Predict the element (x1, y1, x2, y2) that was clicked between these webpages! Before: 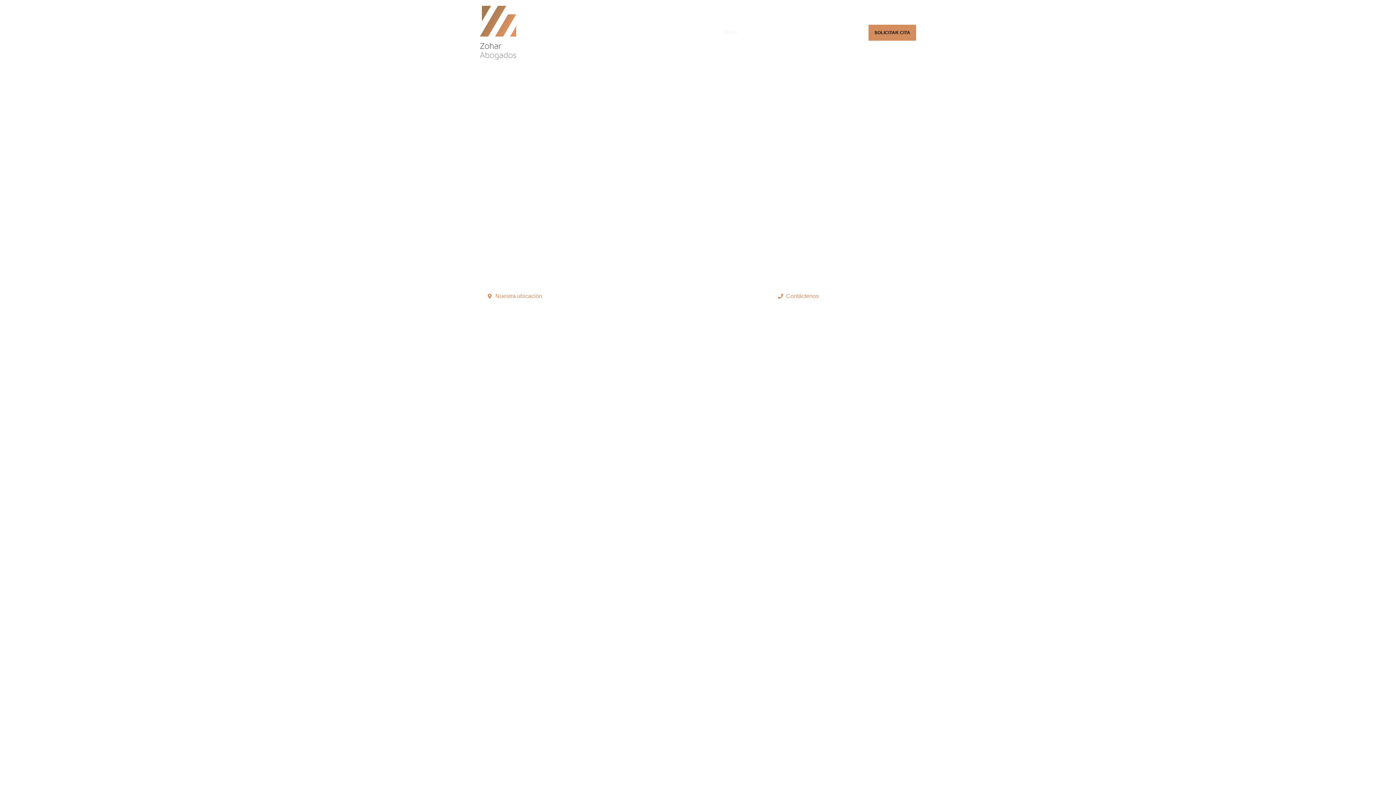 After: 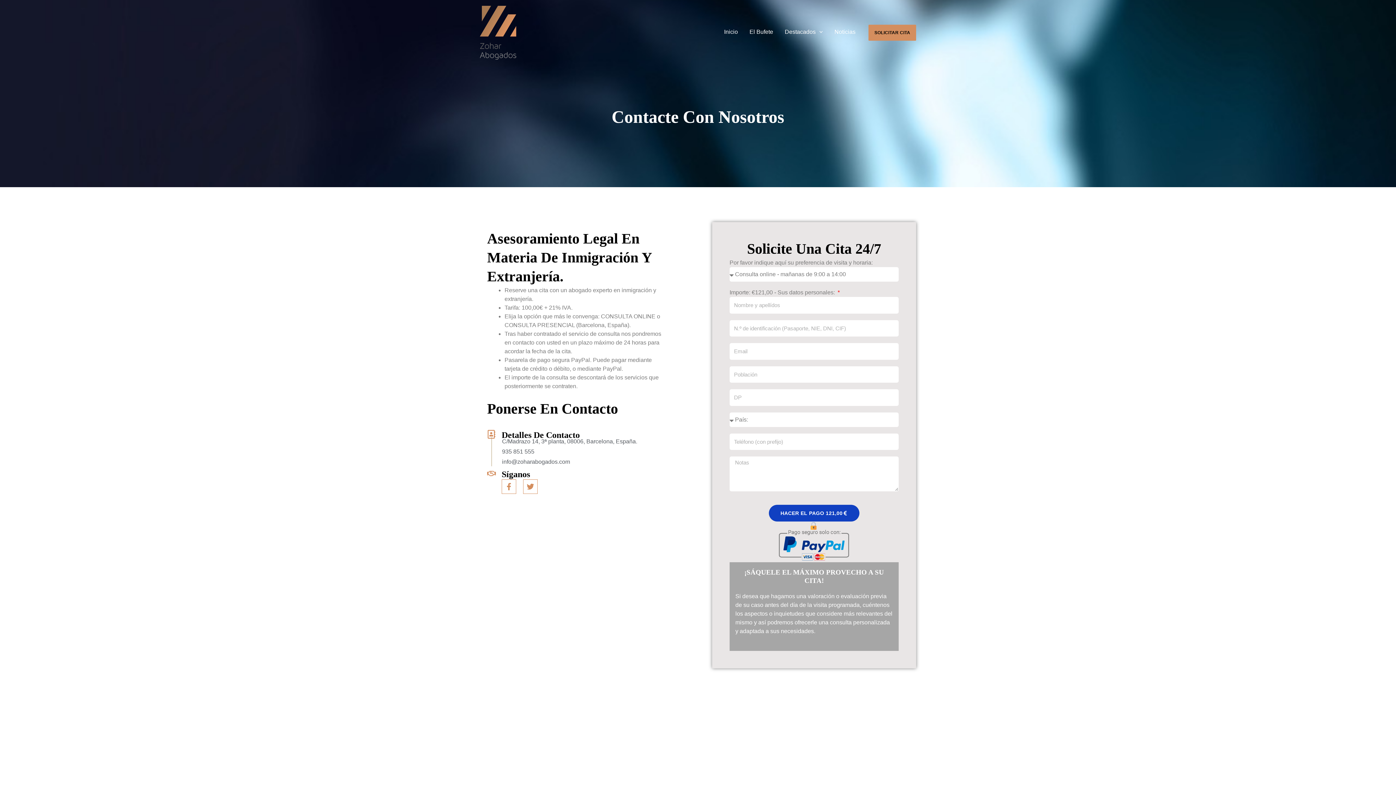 Action: bbox: (868, 24, 916, 40) label: solicitar cita